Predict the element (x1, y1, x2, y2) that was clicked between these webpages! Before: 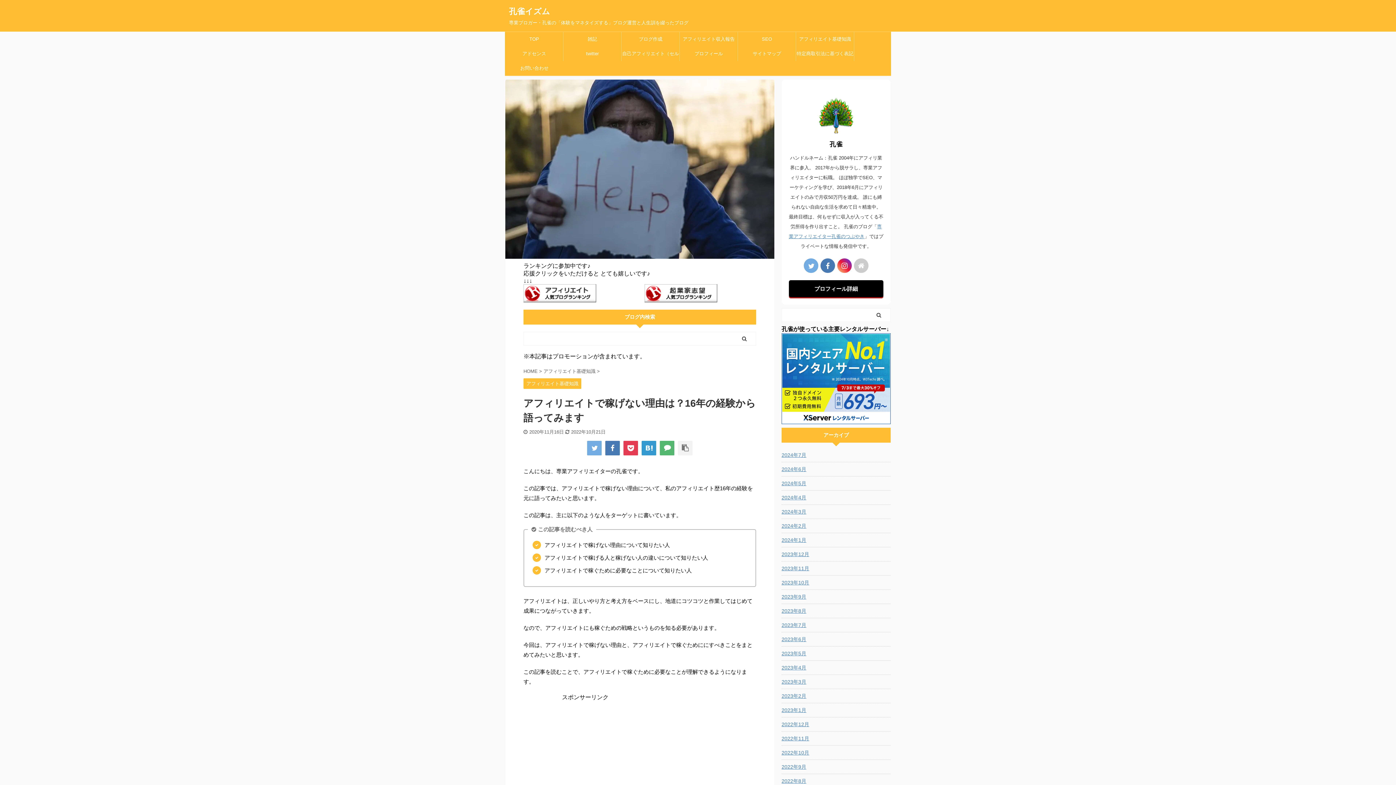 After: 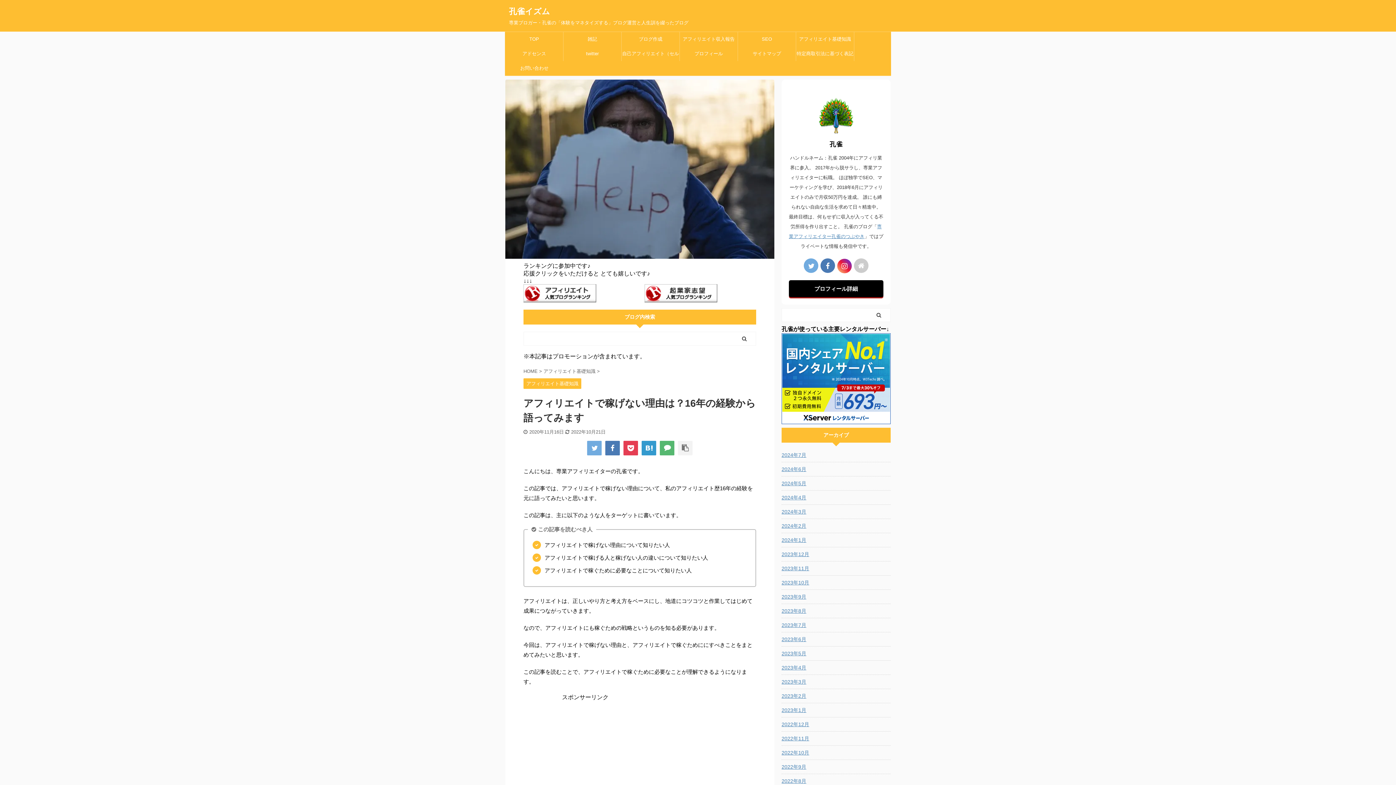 Action: bbox: (837, 258, 852, 273)